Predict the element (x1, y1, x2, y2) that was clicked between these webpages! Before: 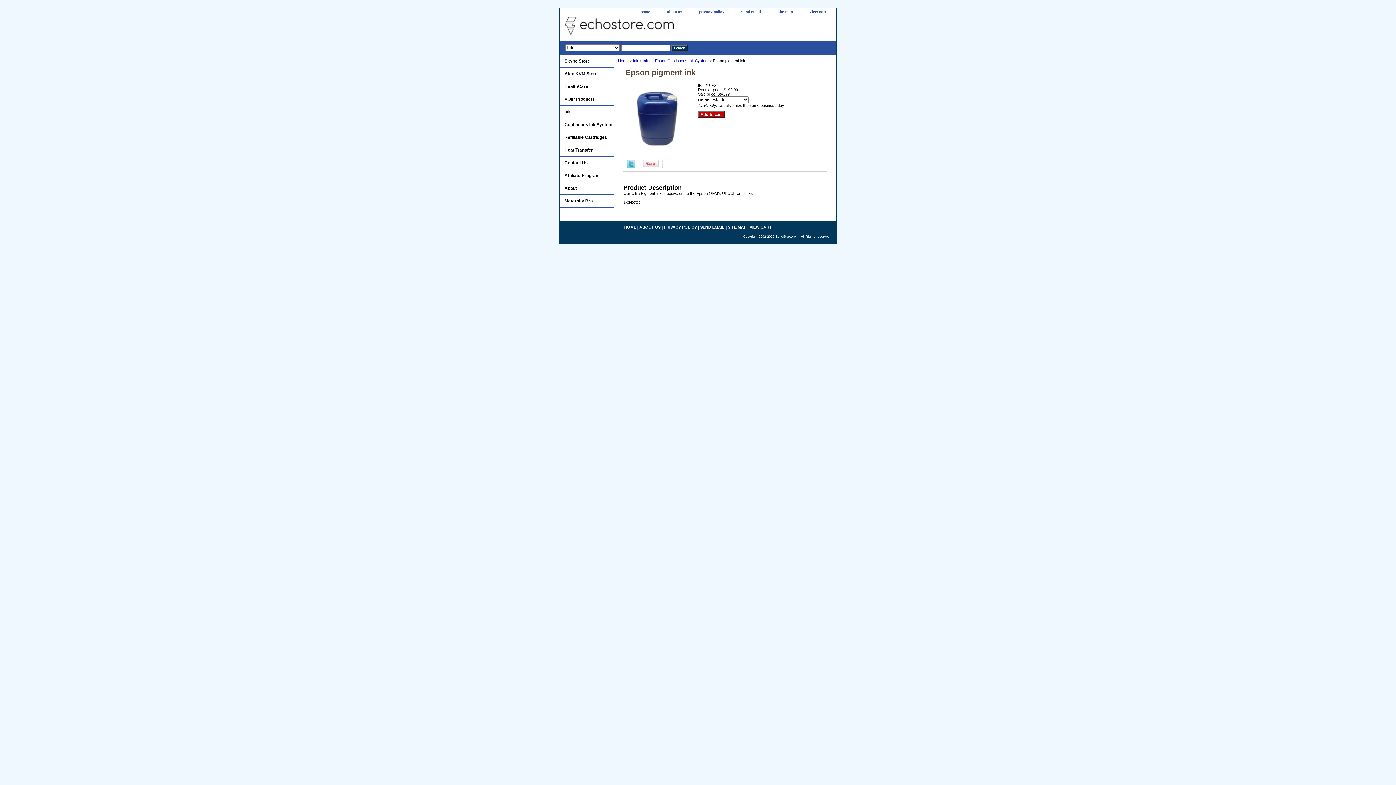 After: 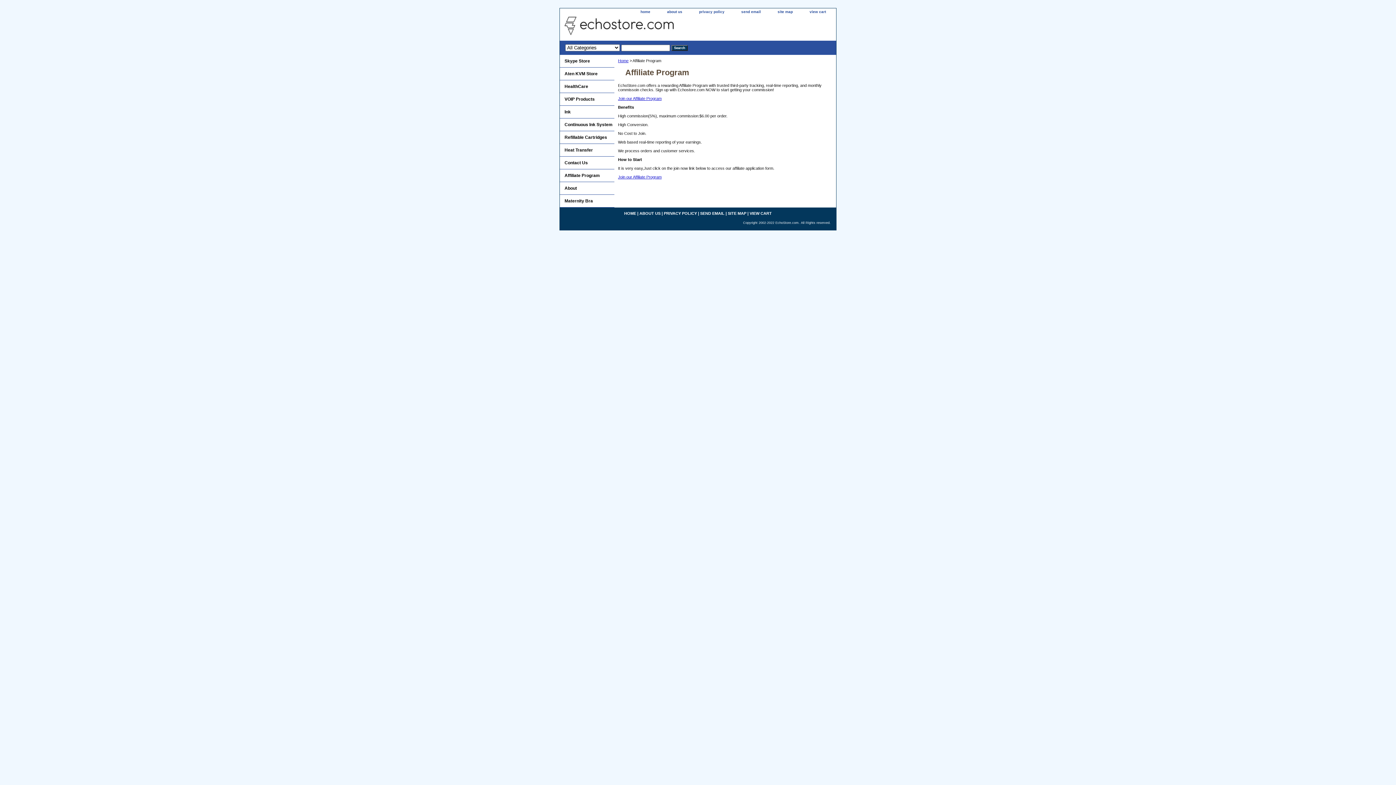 Action: label: Affiliate Program bbox: (560, 169, 614, 182)